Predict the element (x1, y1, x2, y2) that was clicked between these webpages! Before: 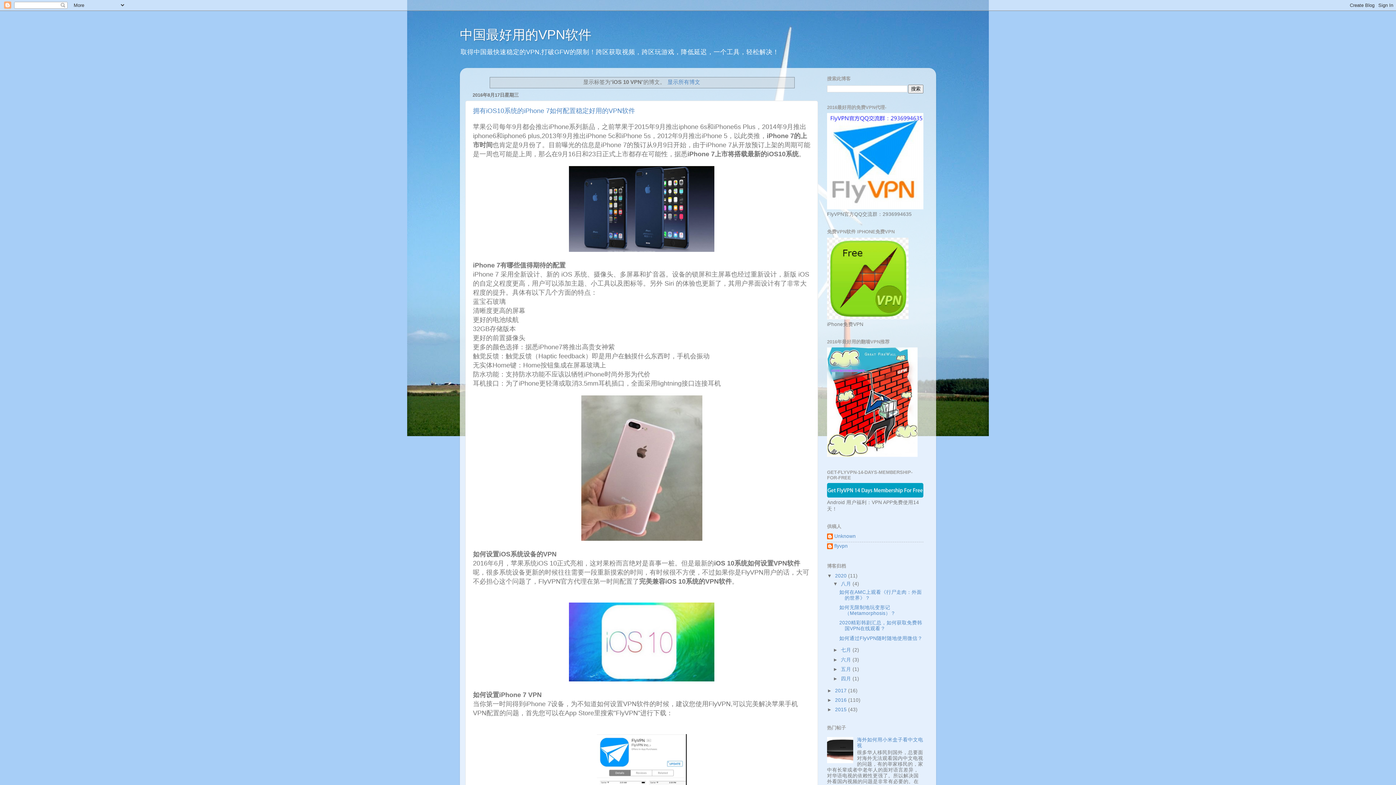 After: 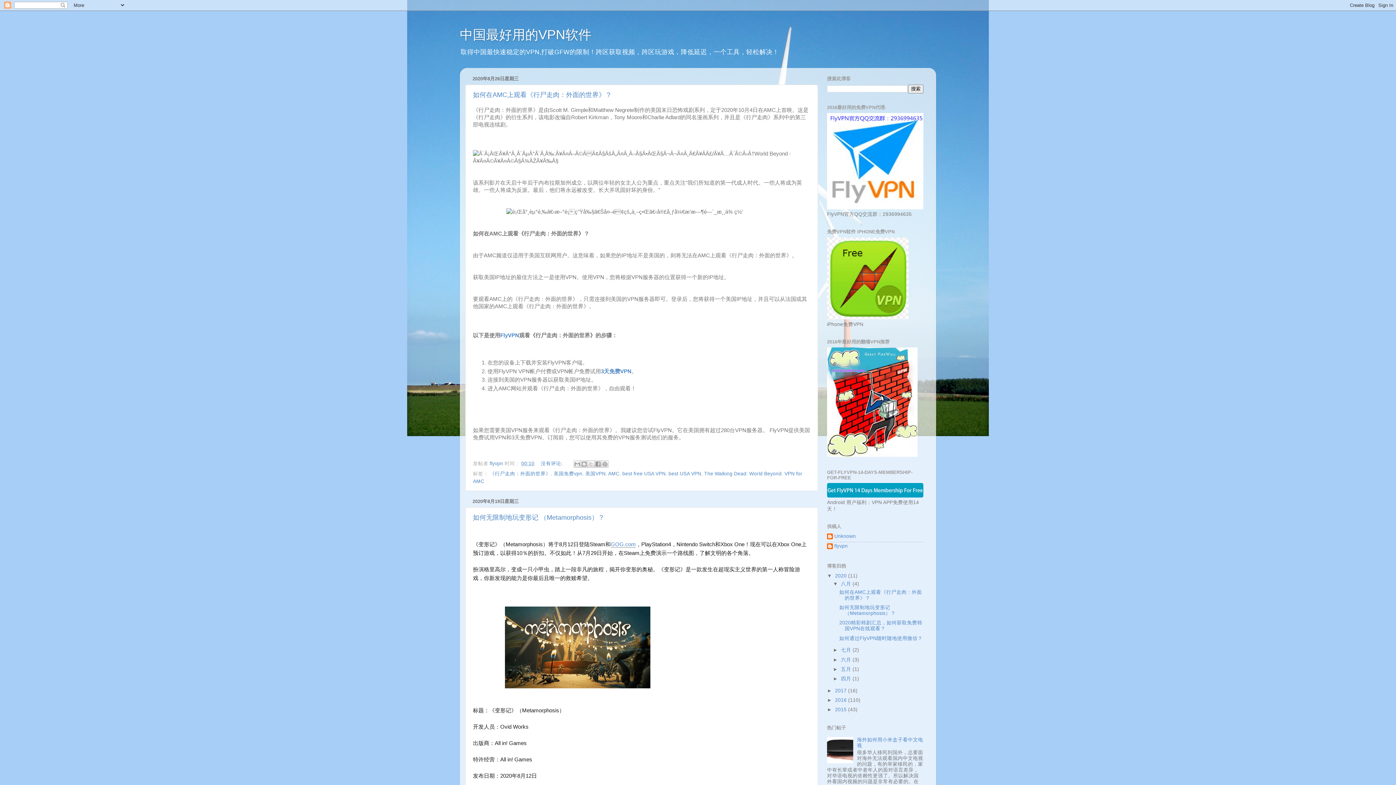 Action: label: 显示所有博文 bbox: (665, 79, 700, 85)